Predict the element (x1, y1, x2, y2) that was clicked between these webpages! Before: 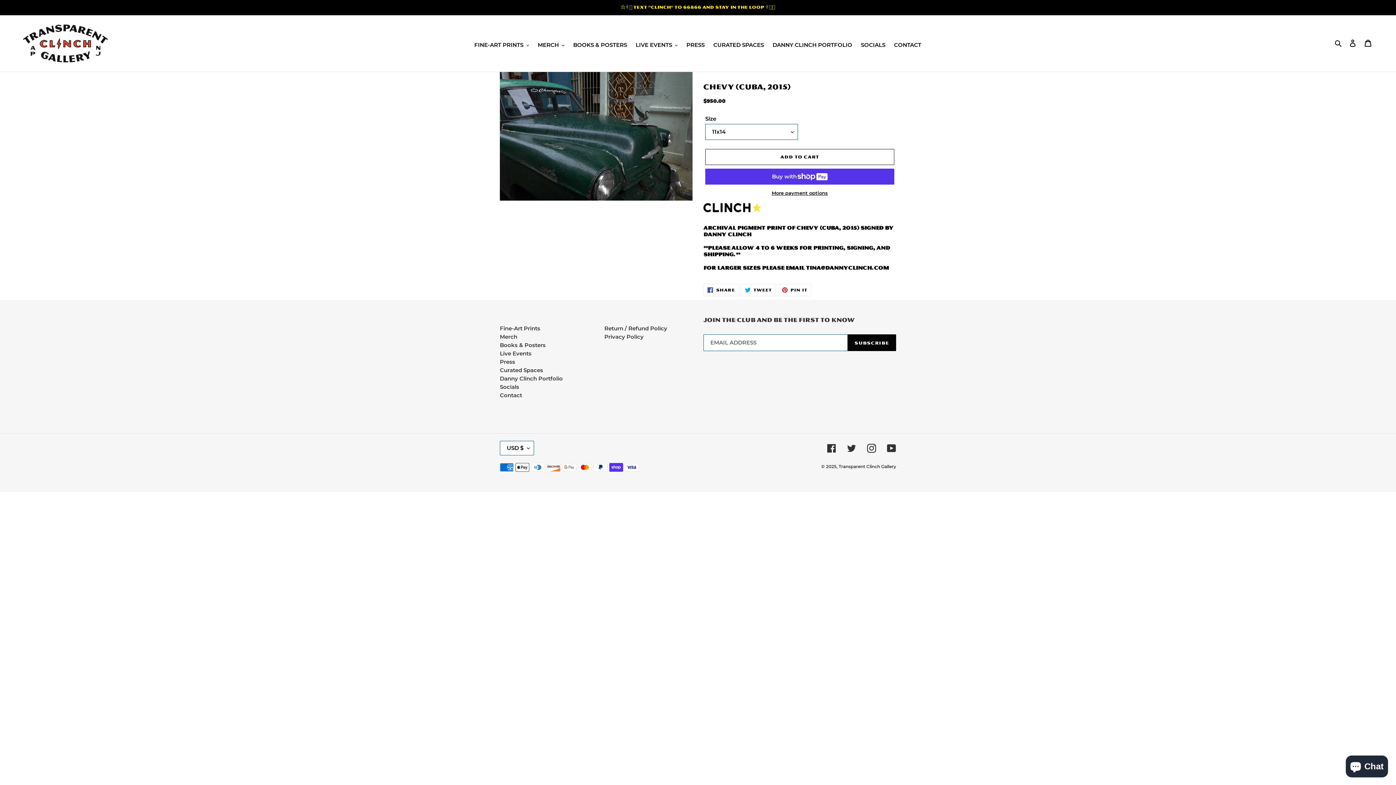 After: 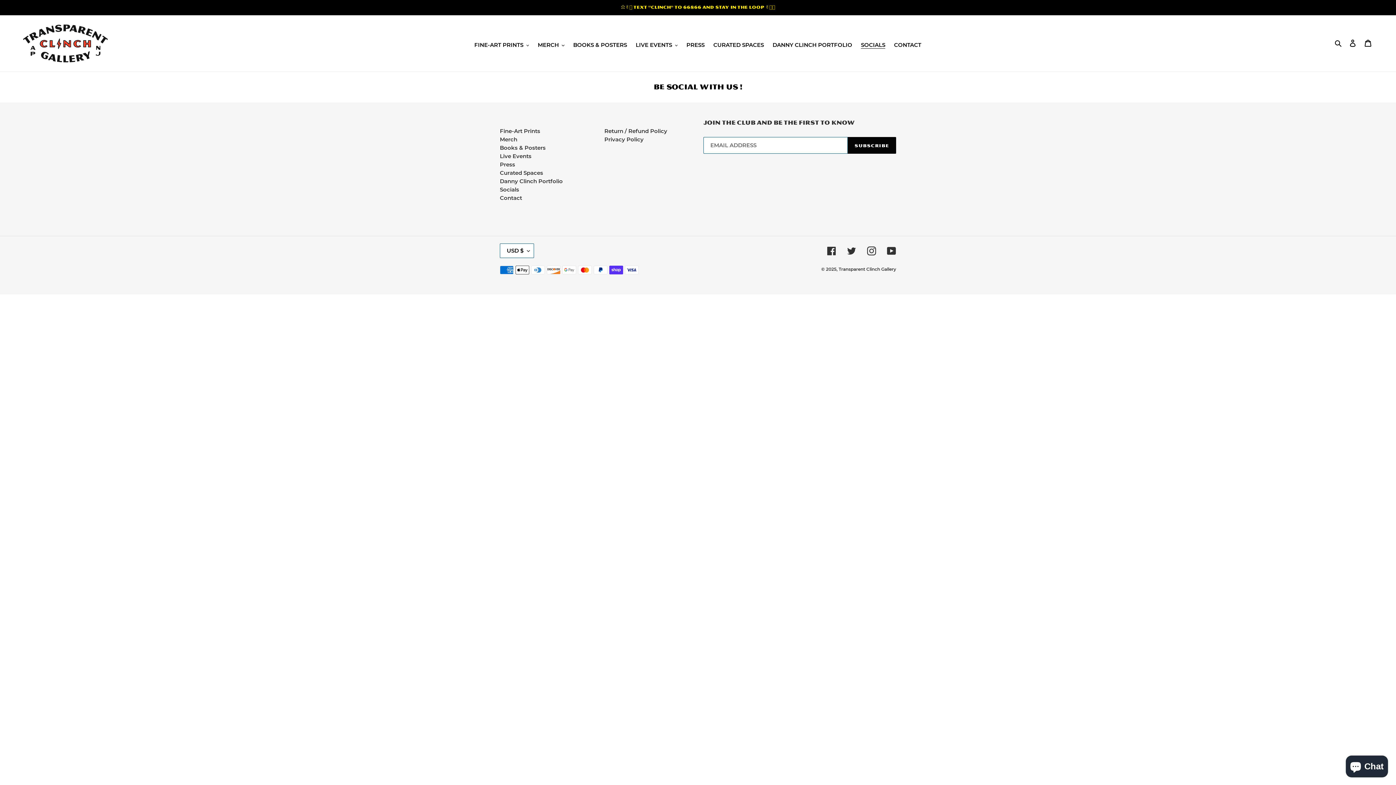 Action: bbox: (857, 40, 889, 49) label: SOCIALS